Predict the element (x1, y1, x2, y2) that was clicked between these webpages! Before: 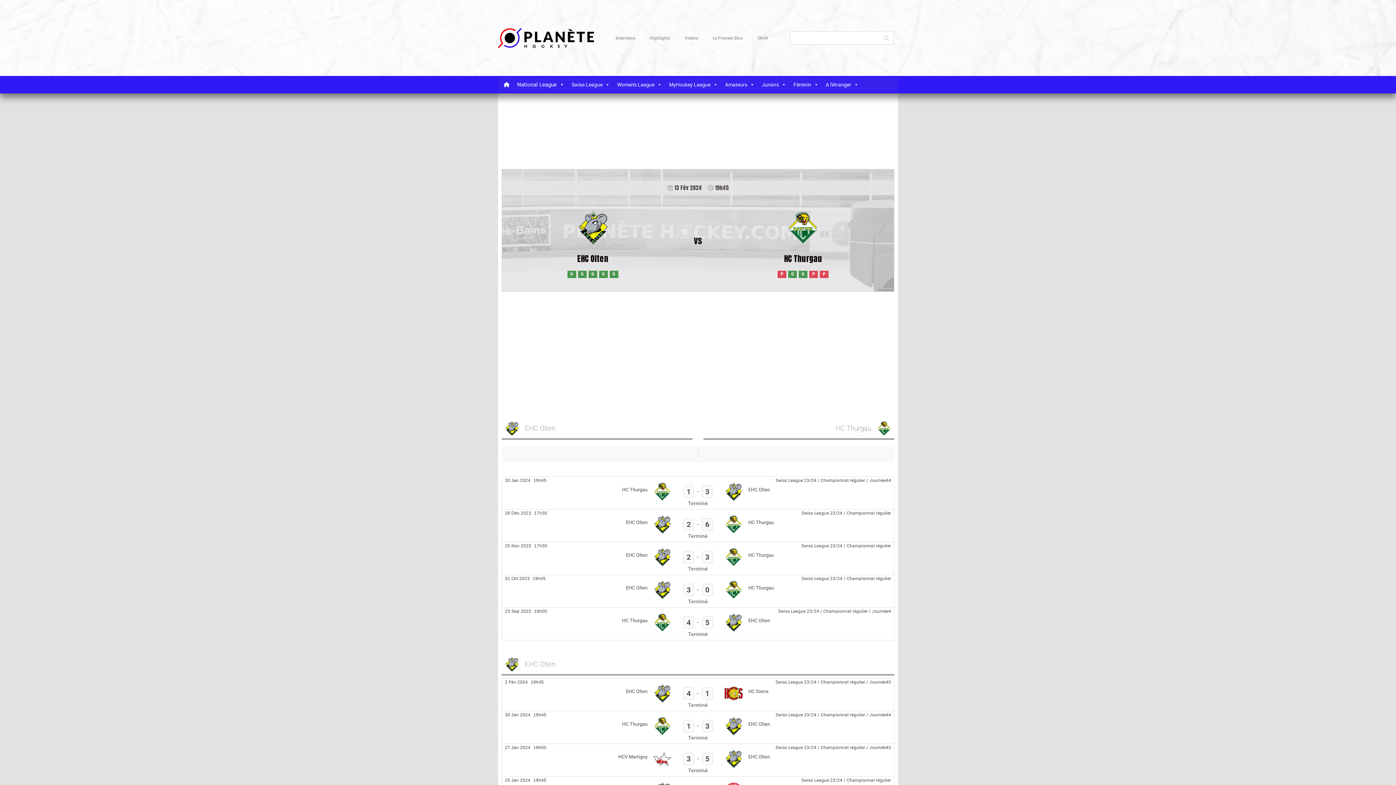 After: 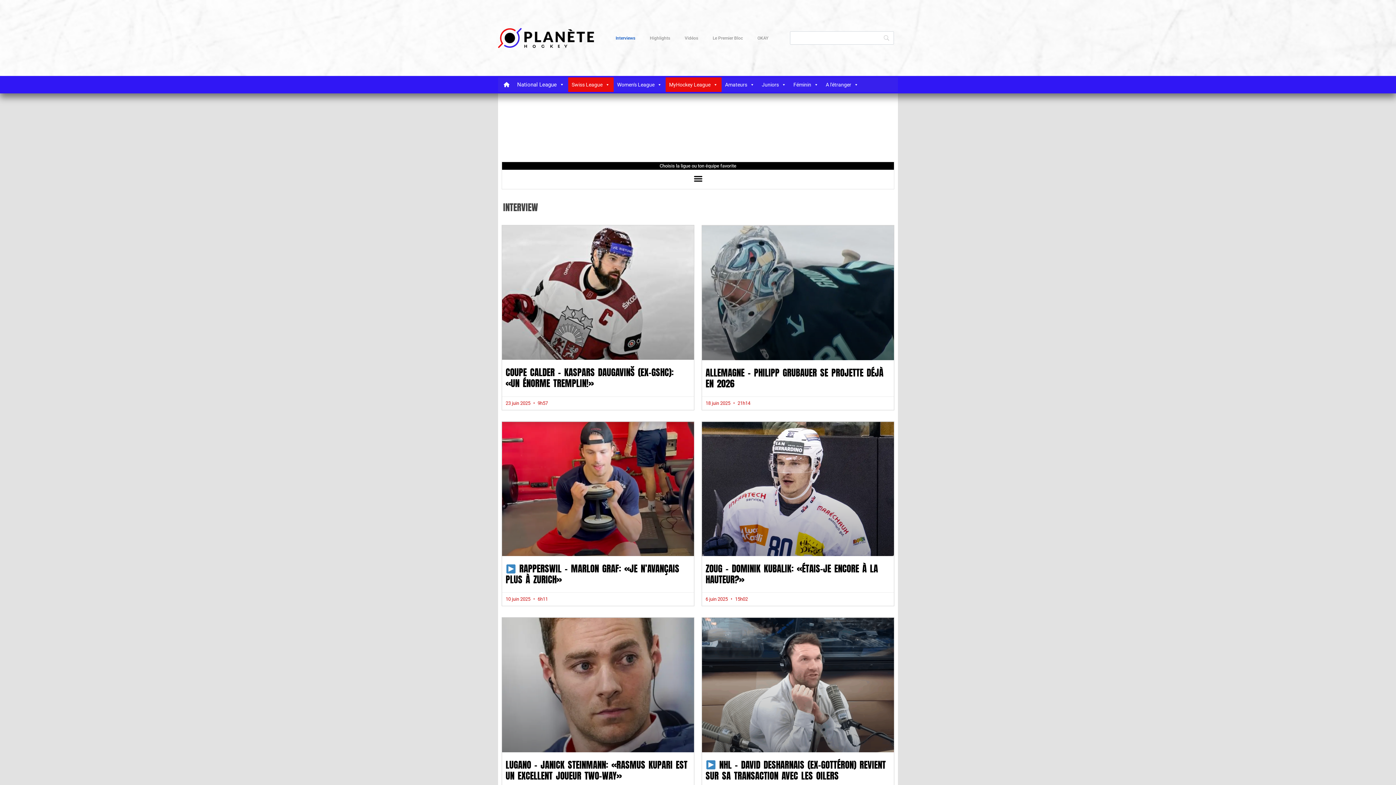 Action: bbox: (608, 29, 642, 46) label: Interviews